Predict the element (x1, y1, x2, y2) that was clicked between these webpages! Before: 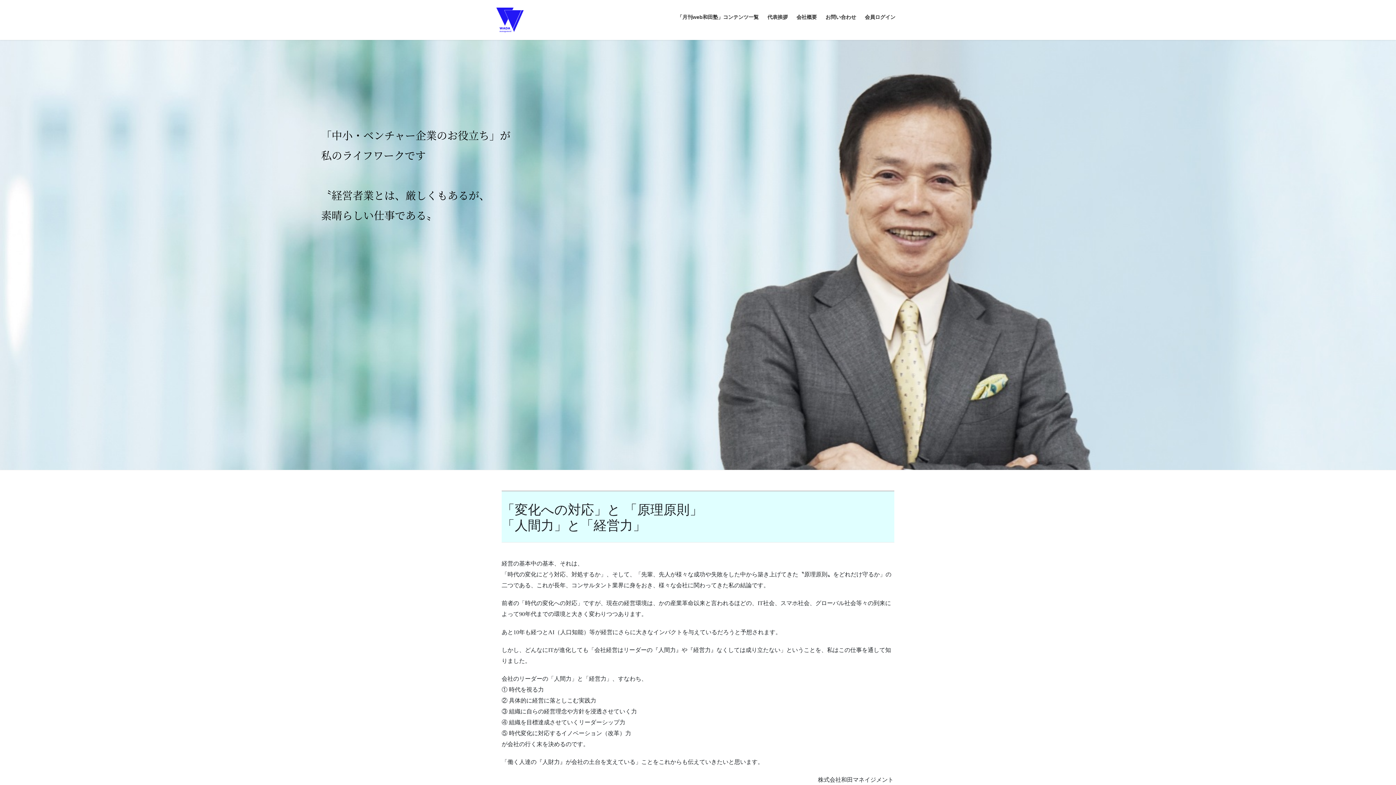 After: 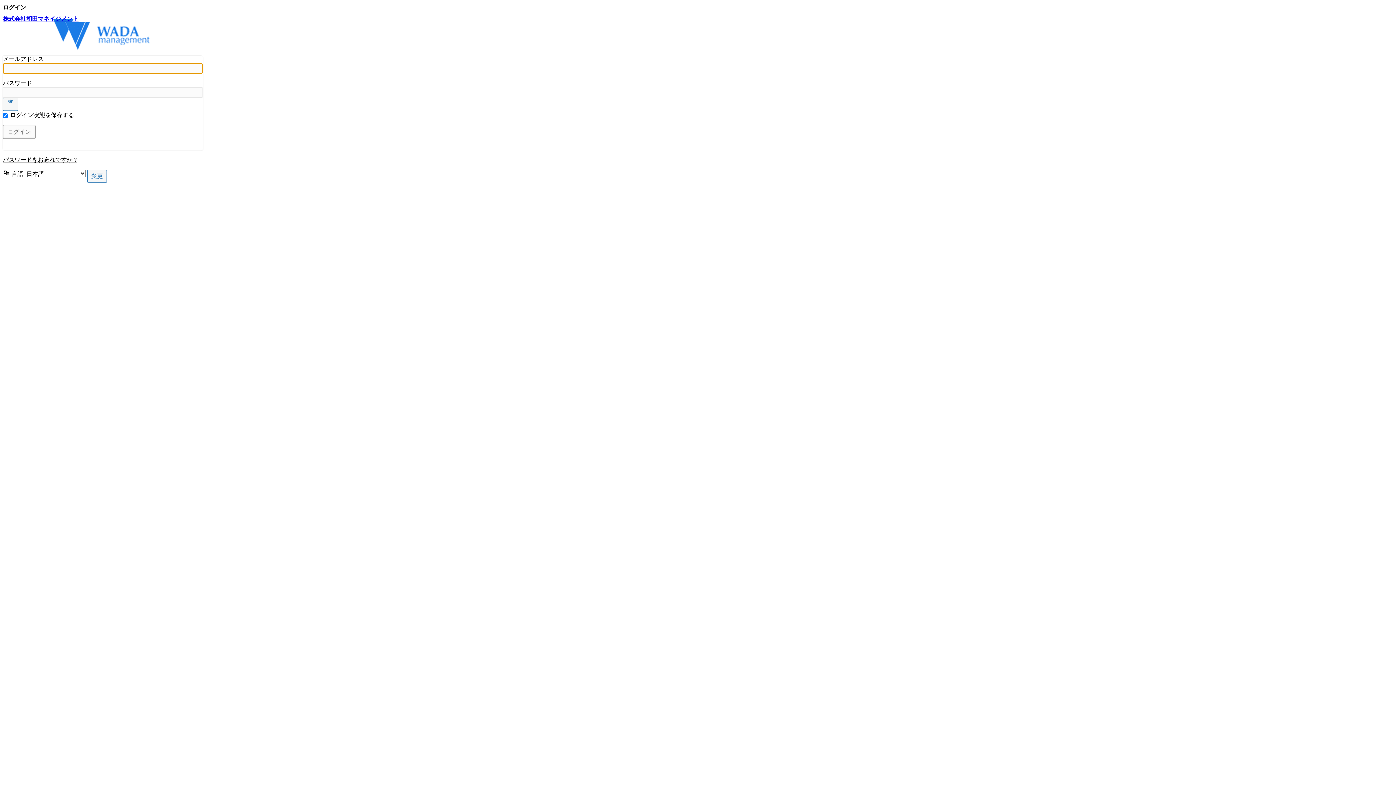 Action: label: 会員ログイン bbox: (860, 8, 900, 25)